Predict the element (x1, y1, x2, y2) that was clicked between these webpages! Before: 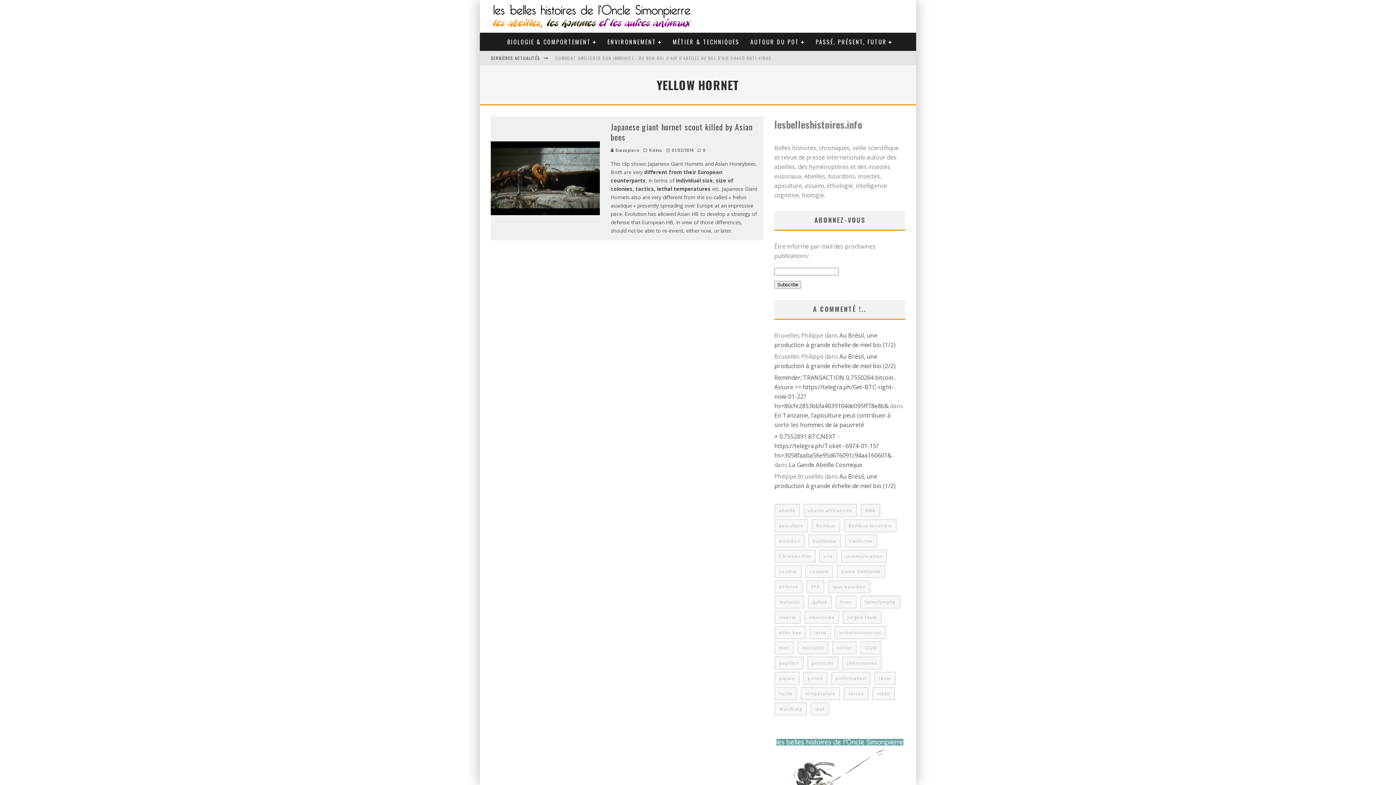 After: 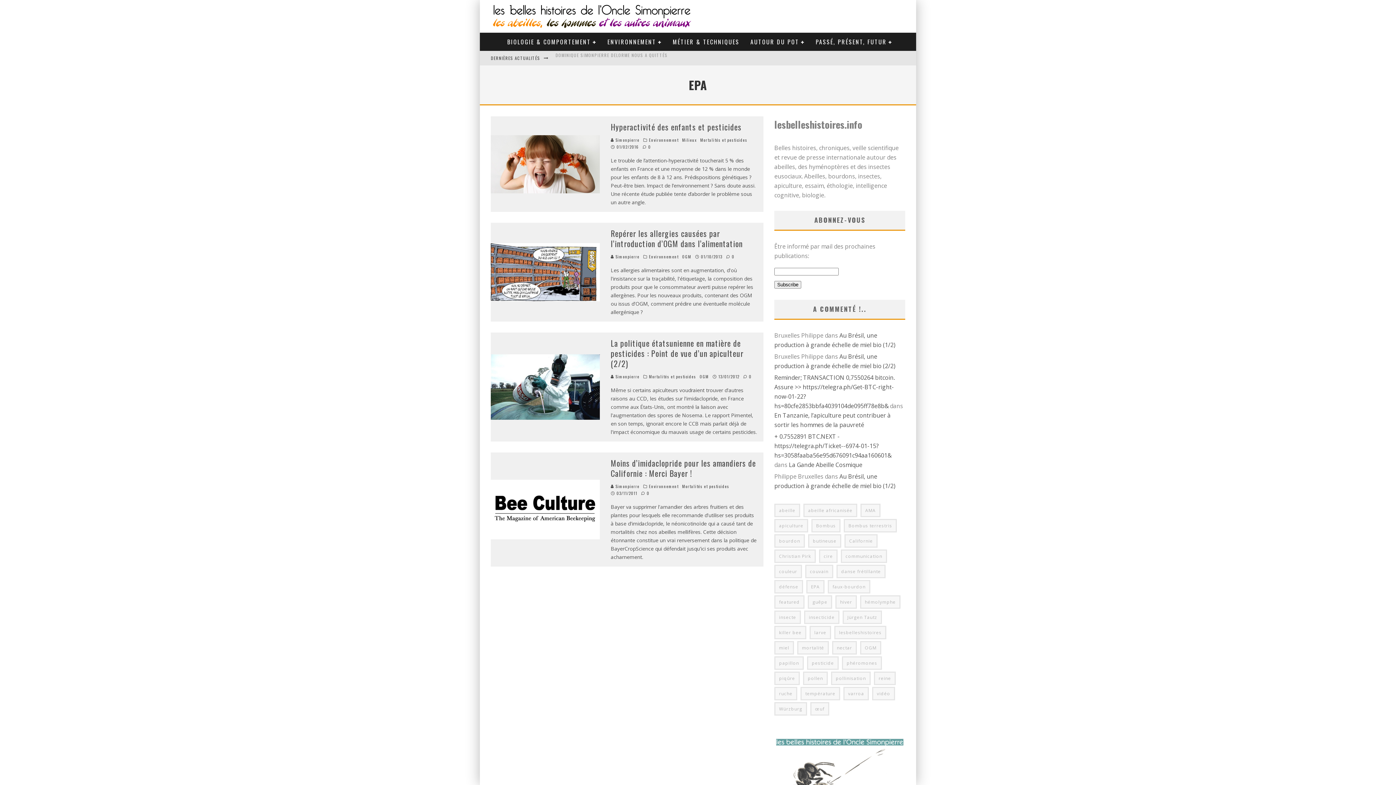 Action: label: EPA (4 éléments) bbox: (806, 580, 824, 593)